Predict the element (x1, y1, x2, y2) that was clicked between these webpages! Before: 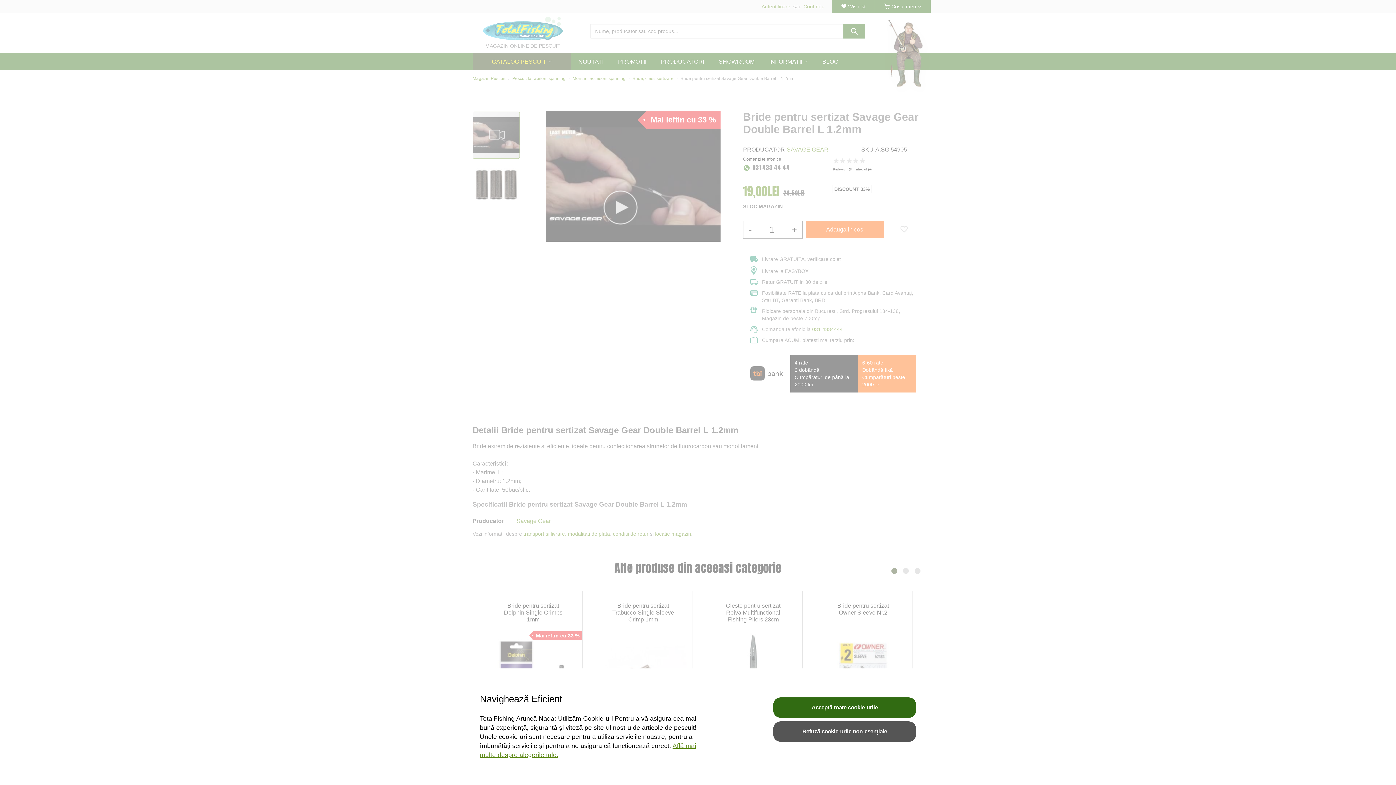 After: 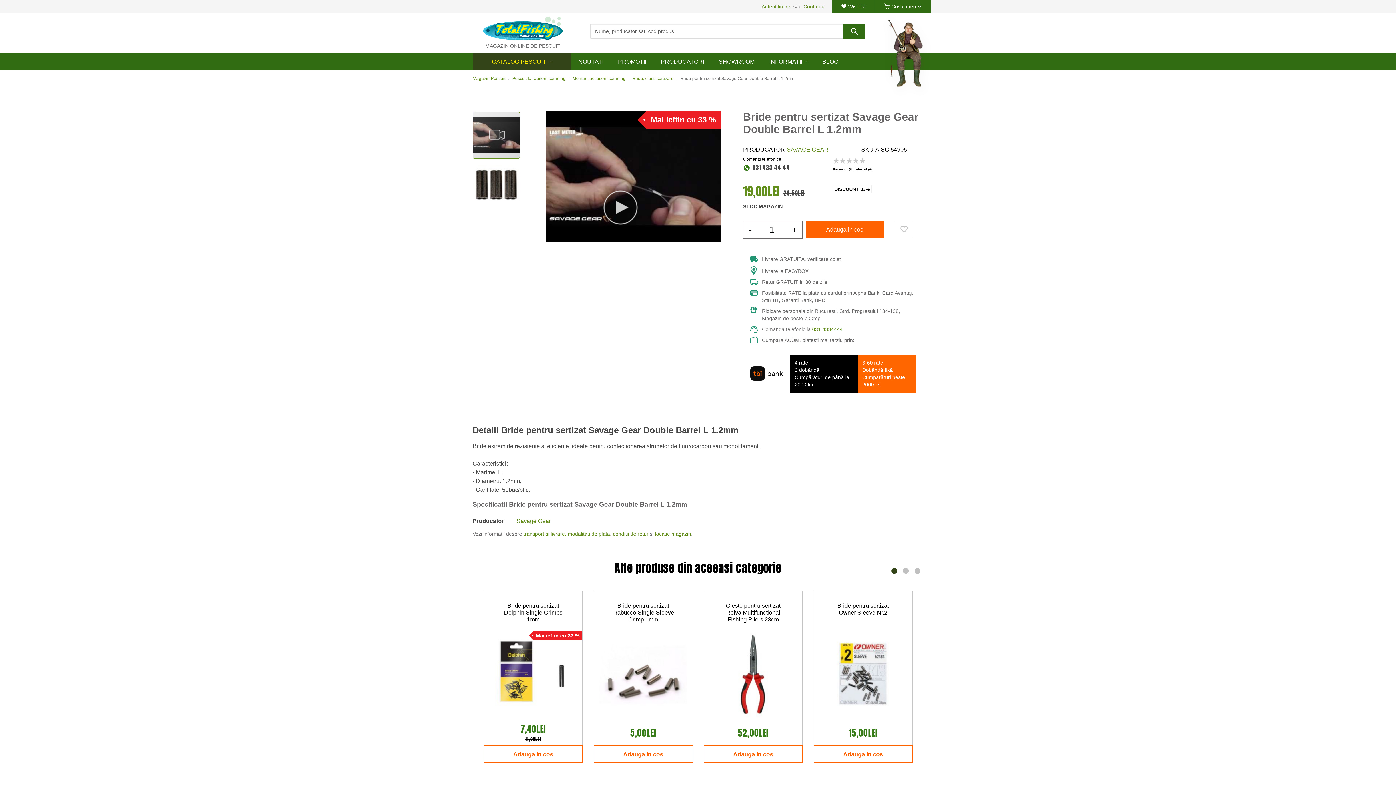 Action: bbox: (773, 721, 916, 742) label: Refuză cookie-urile non-esențiale